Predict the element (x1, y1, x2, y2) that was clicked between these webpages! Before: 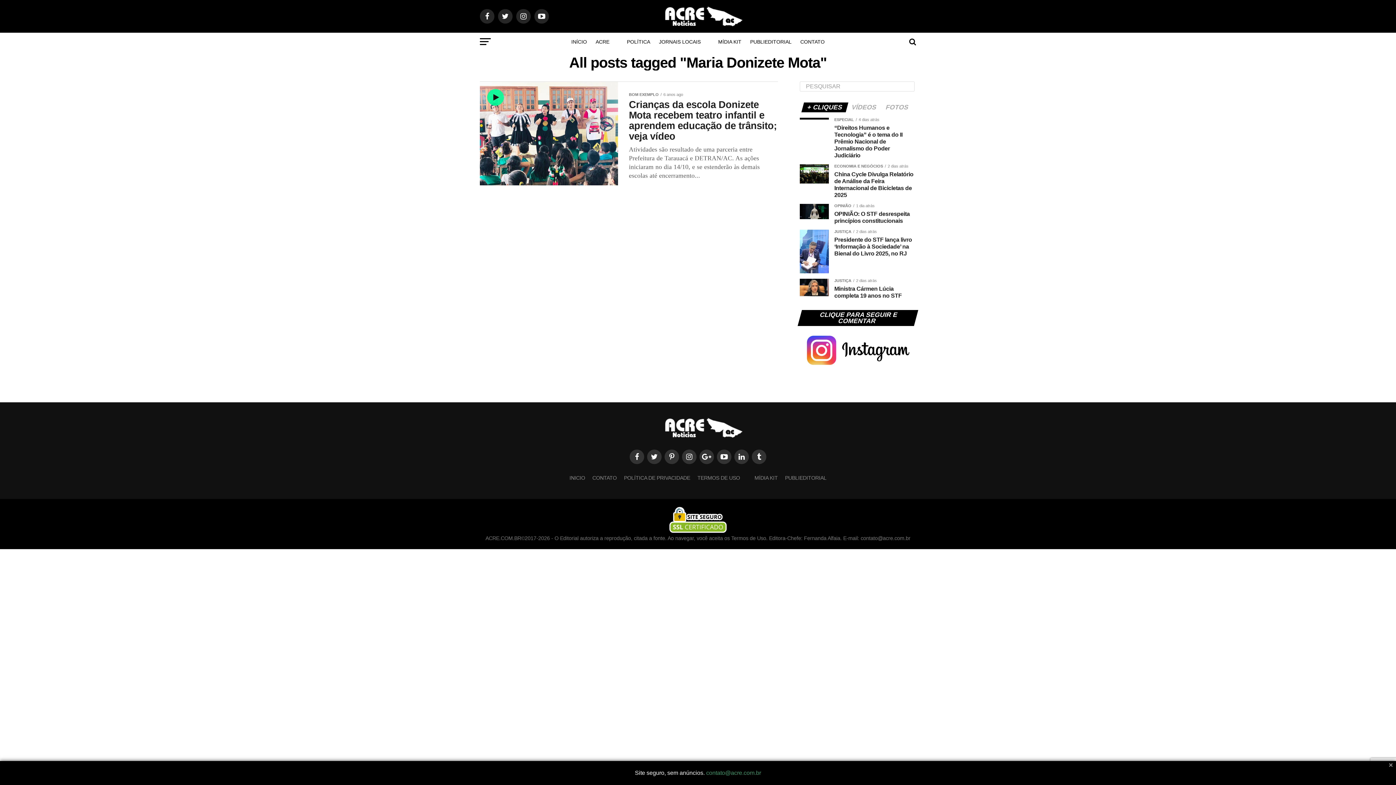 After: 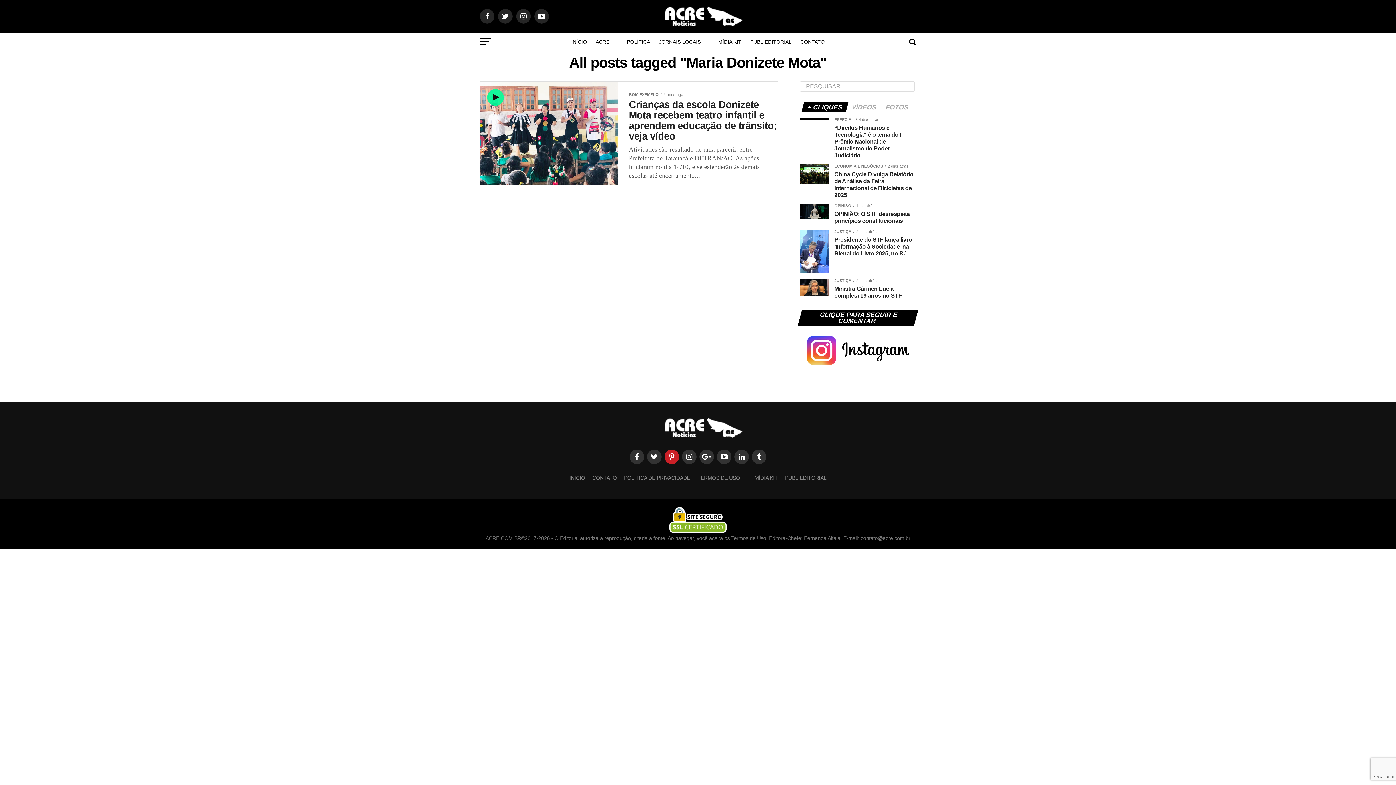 Action: bbox: (664, 449, 679, 464)